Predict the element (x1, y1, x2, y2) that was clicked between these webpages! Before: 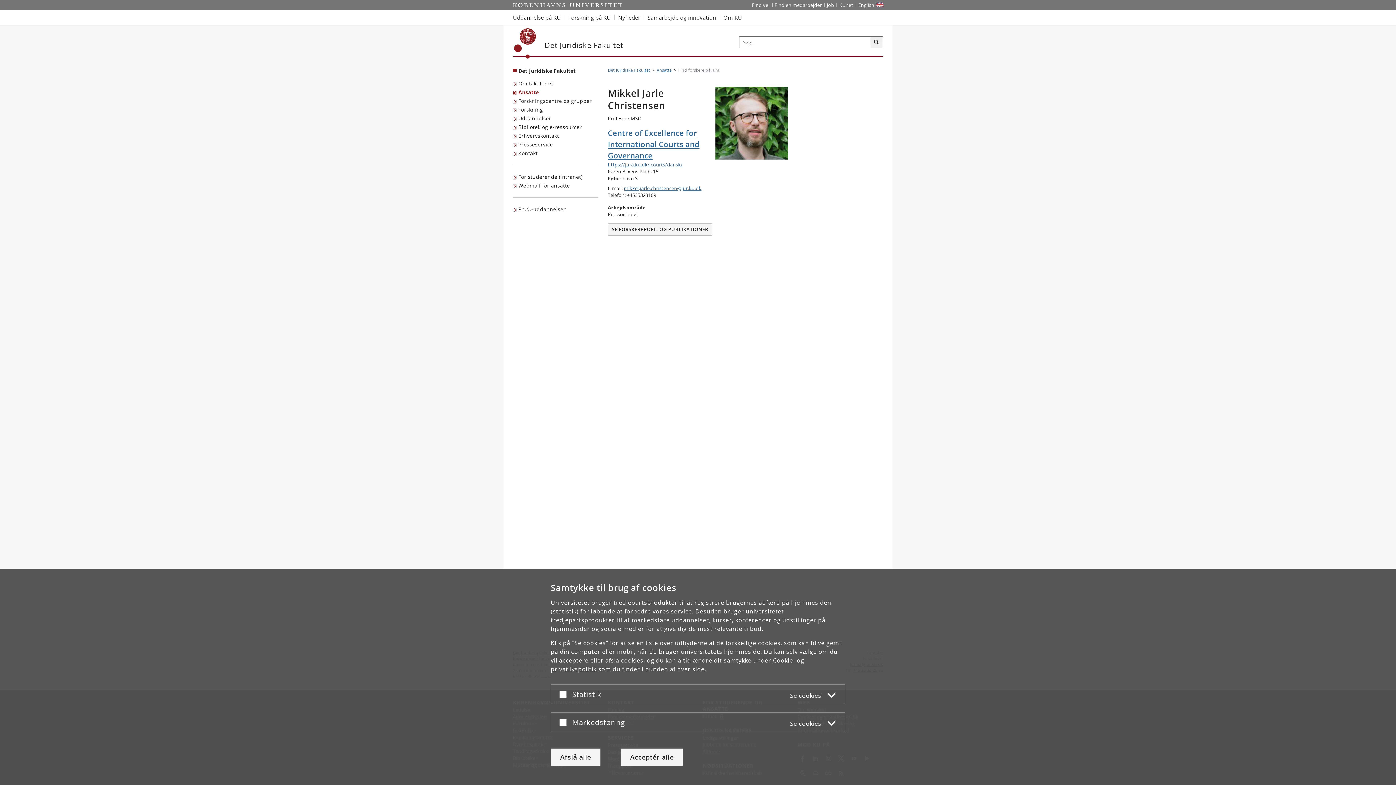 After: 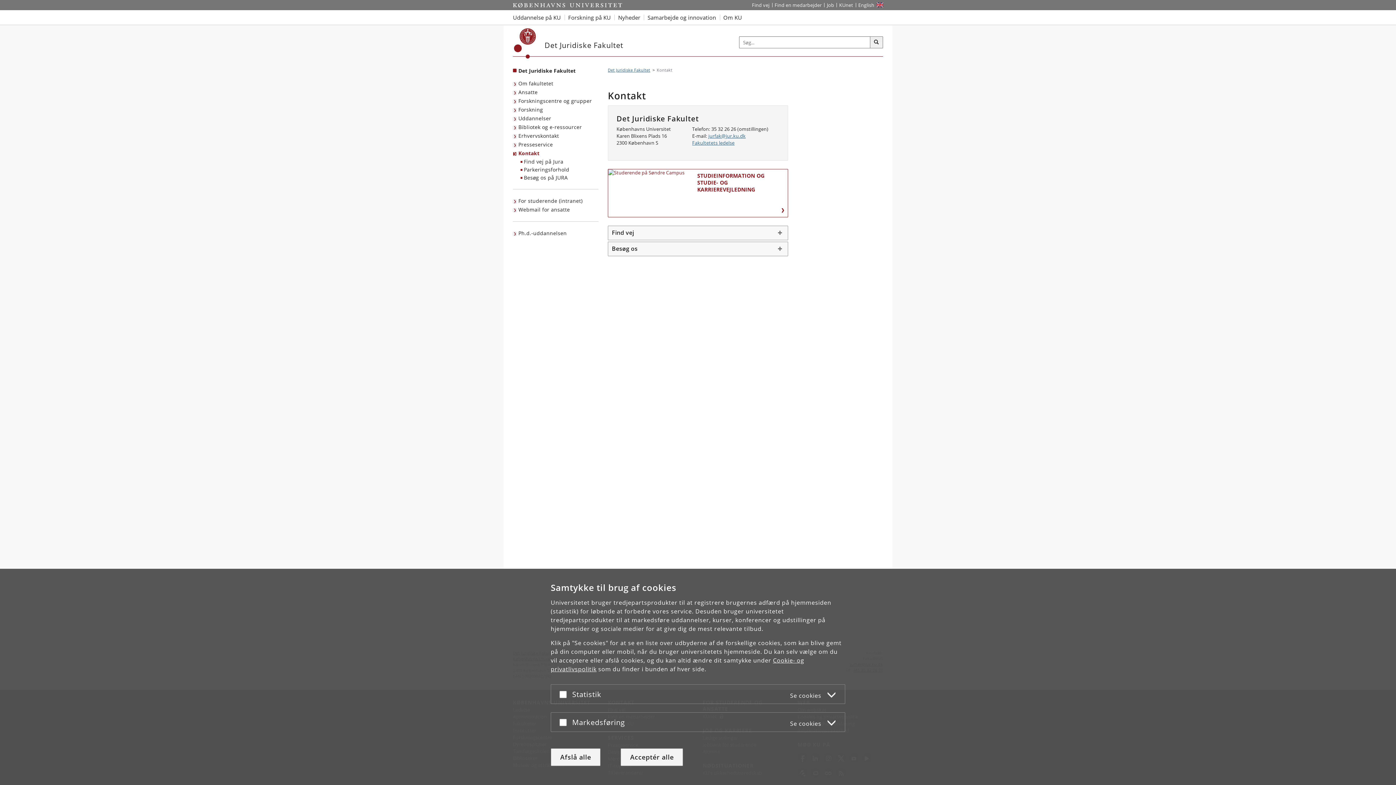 Action: label: Kontakt bbox: (513, 149, 539, 157)